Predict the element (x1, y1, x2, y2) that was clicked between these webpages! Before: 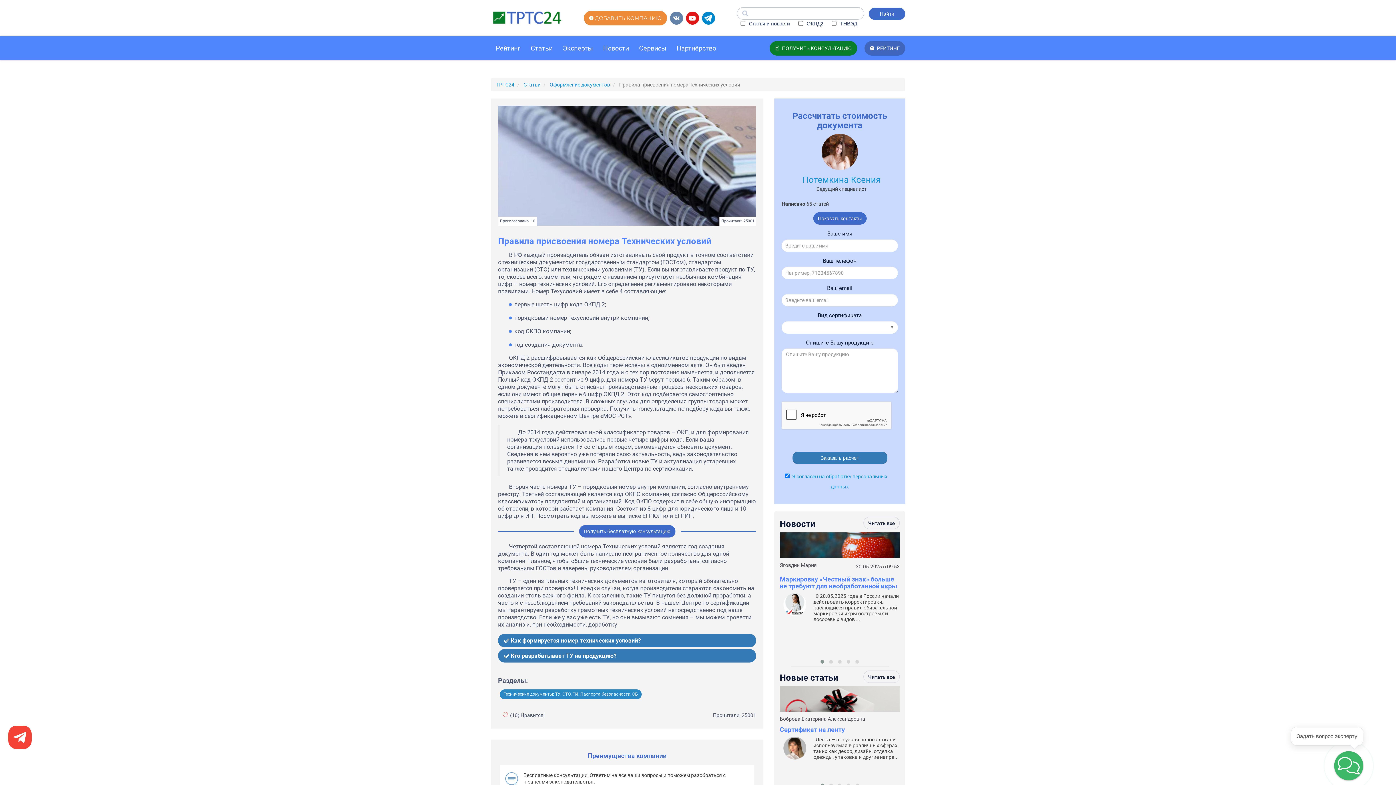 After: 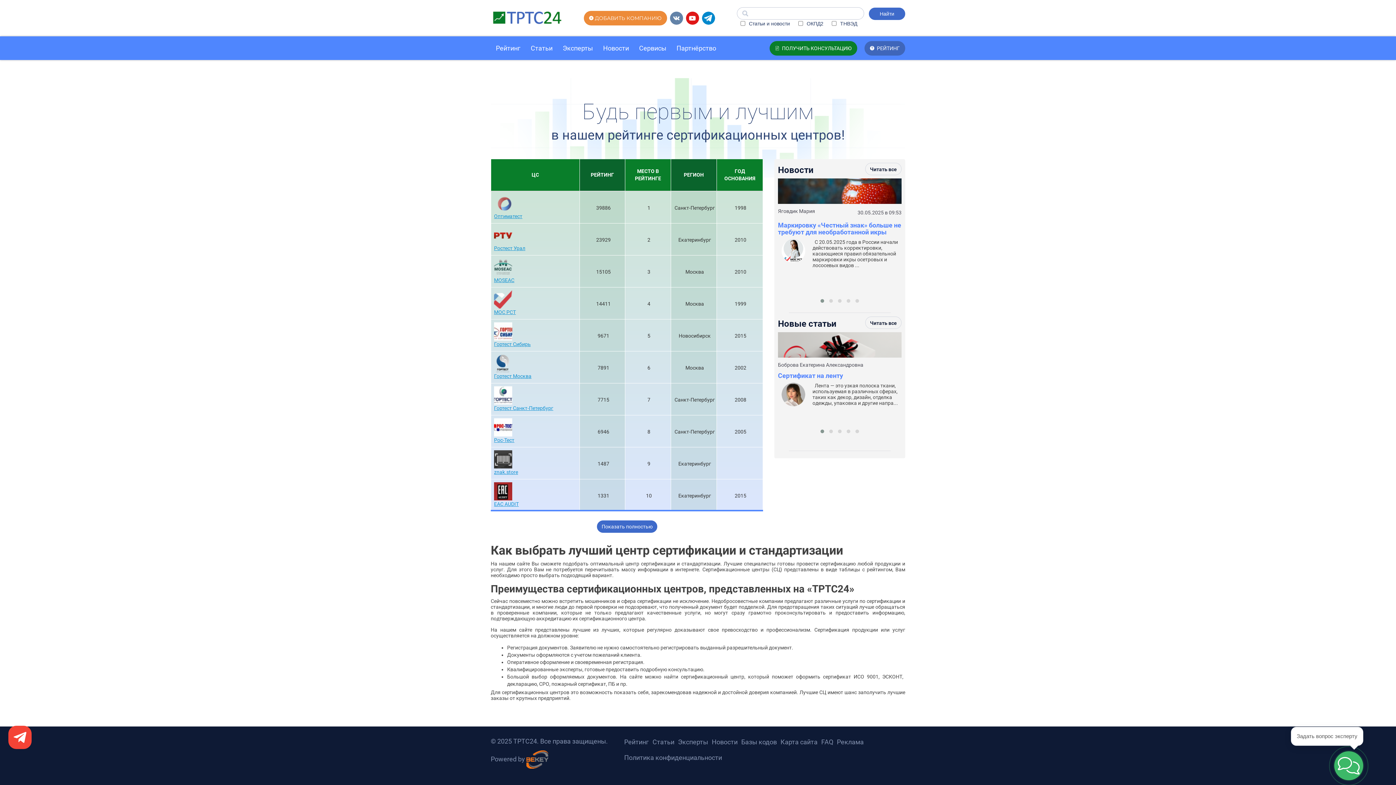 Action: bbox: (490, 14, 561, 20)